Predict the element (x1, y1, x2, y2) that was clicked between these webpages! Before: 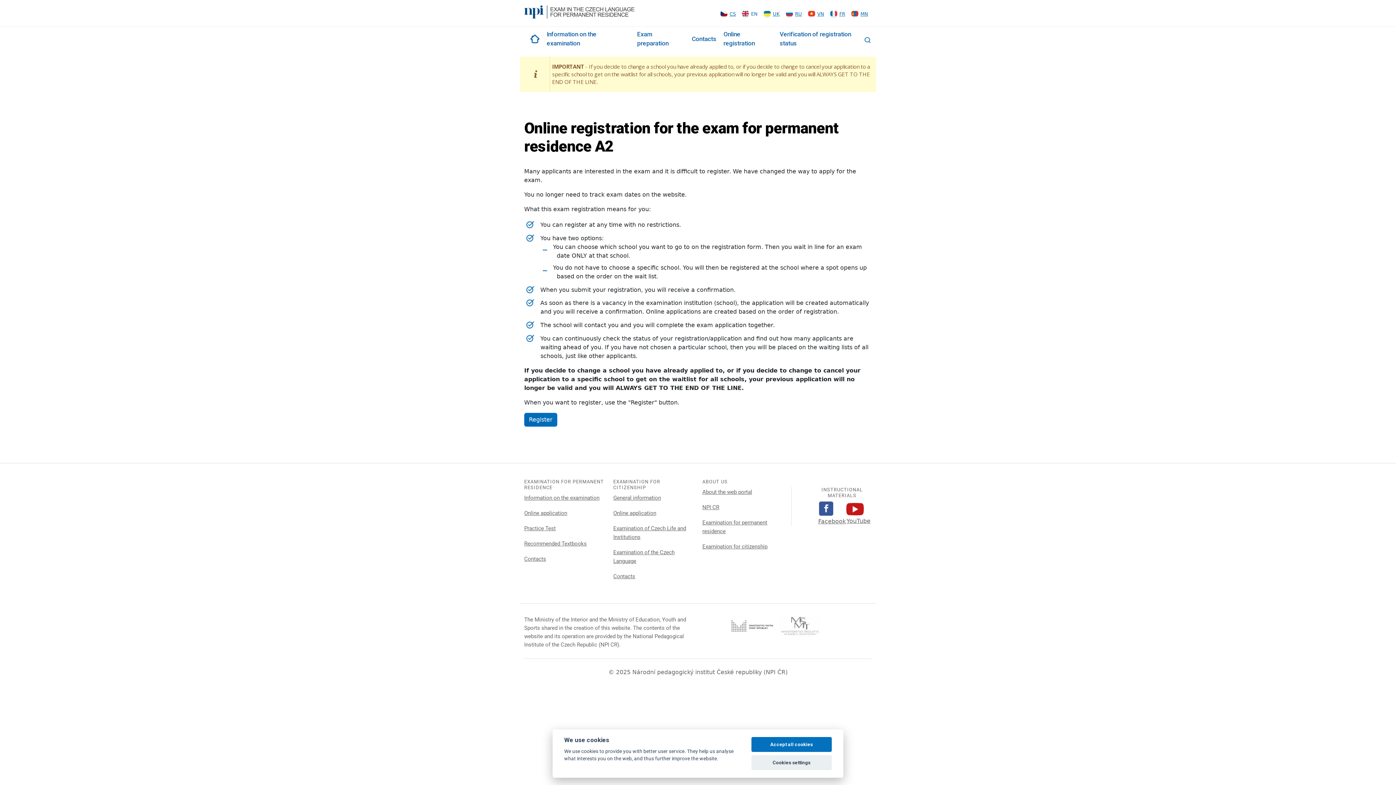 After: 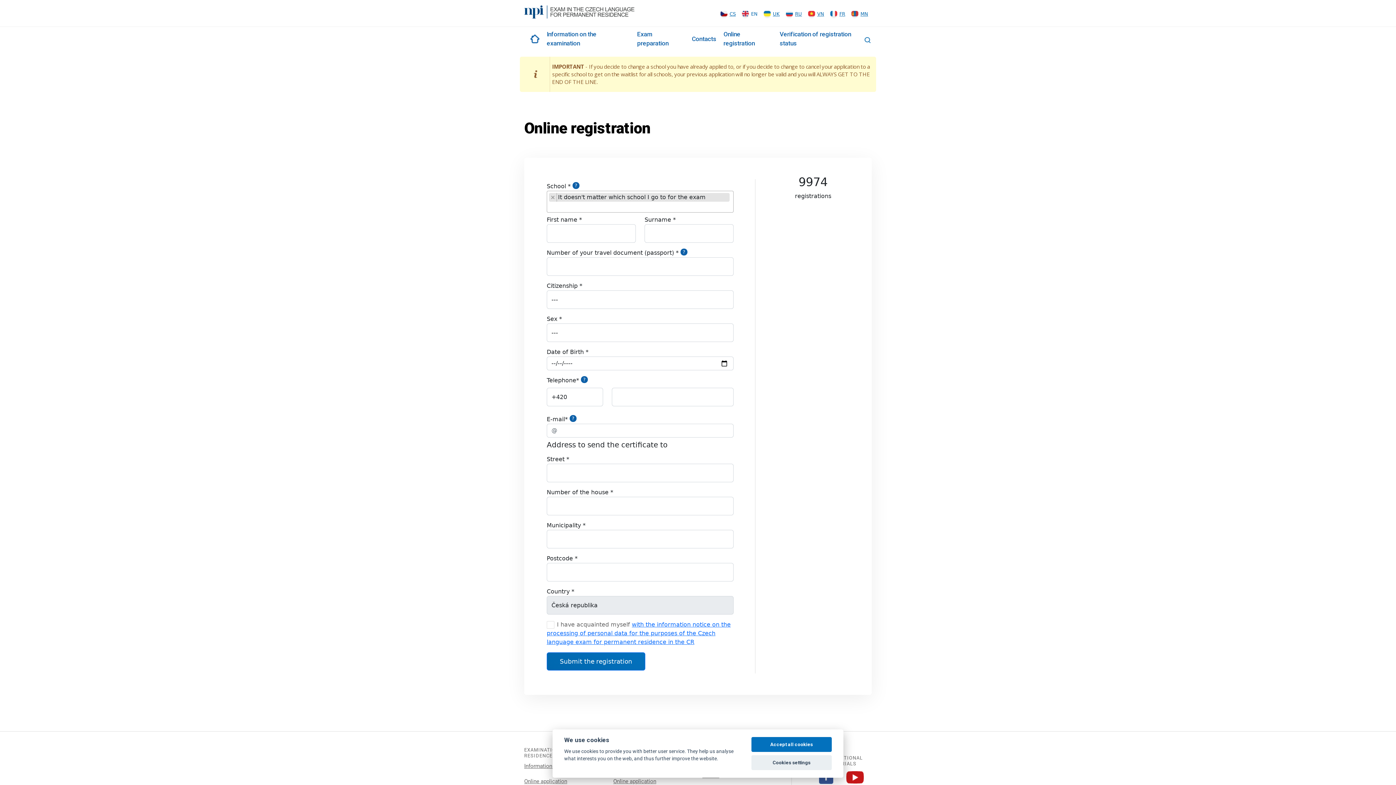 Action: label: Register bbox: (524, 412, 557, 426)